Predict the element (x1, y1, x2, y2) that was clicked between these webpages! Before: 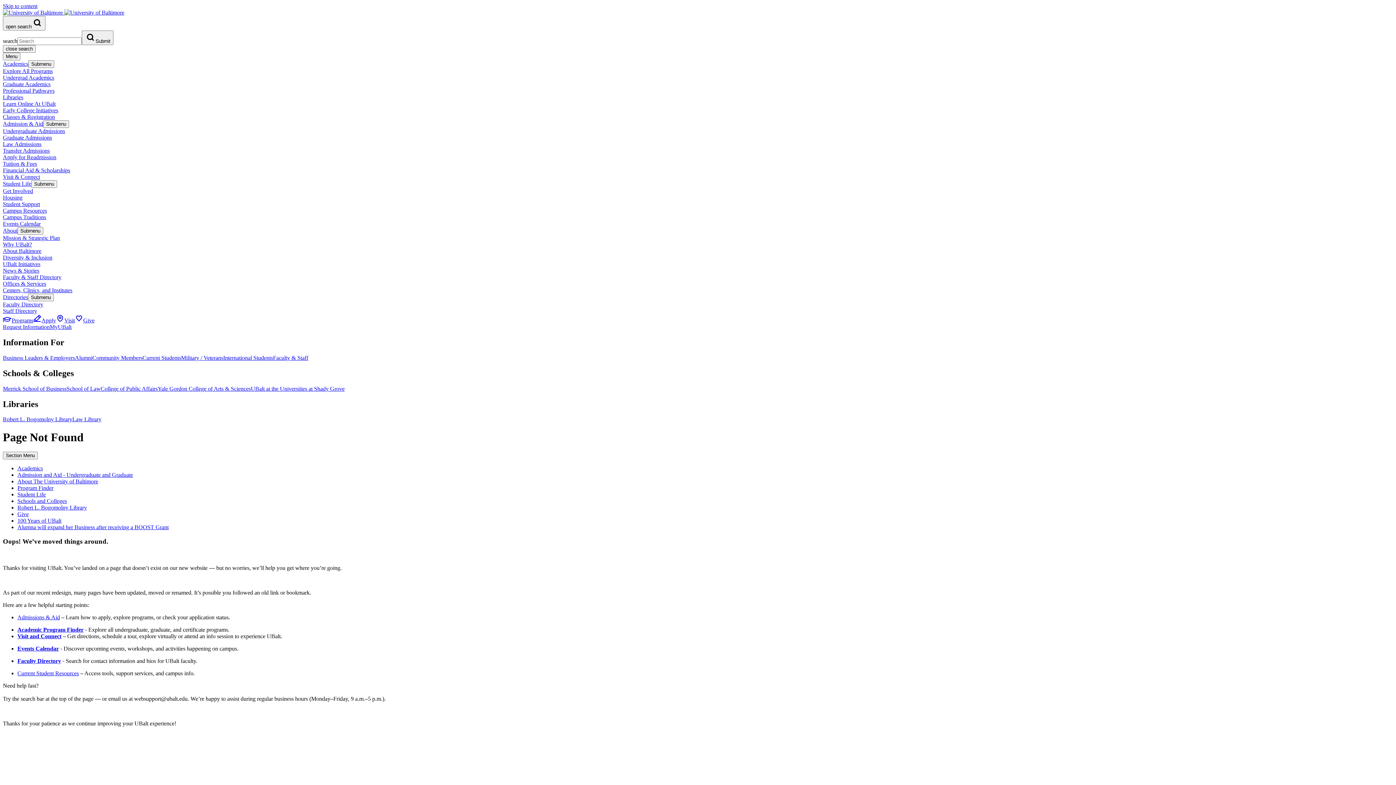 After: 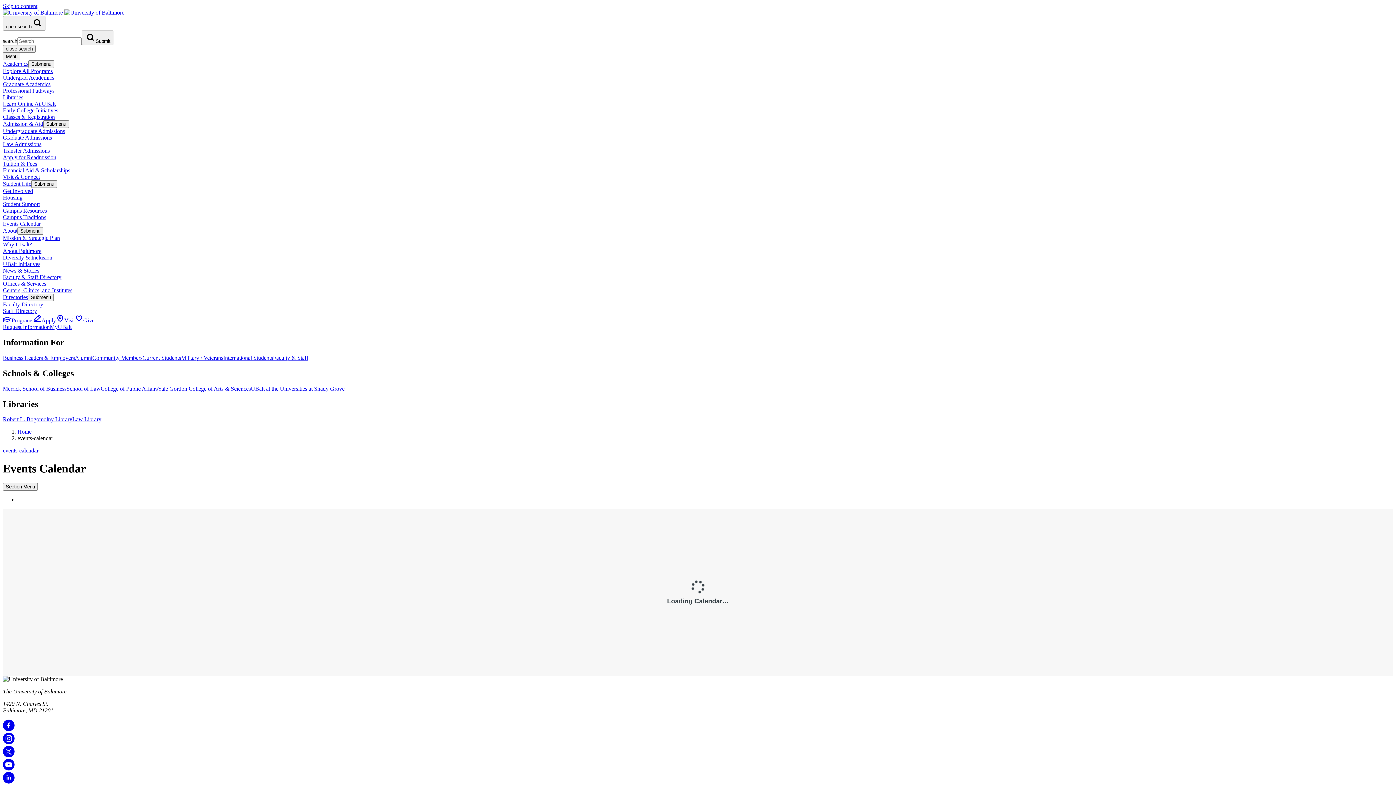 Action: bbox: (2, 220, 40, 226) label: Events Calendar